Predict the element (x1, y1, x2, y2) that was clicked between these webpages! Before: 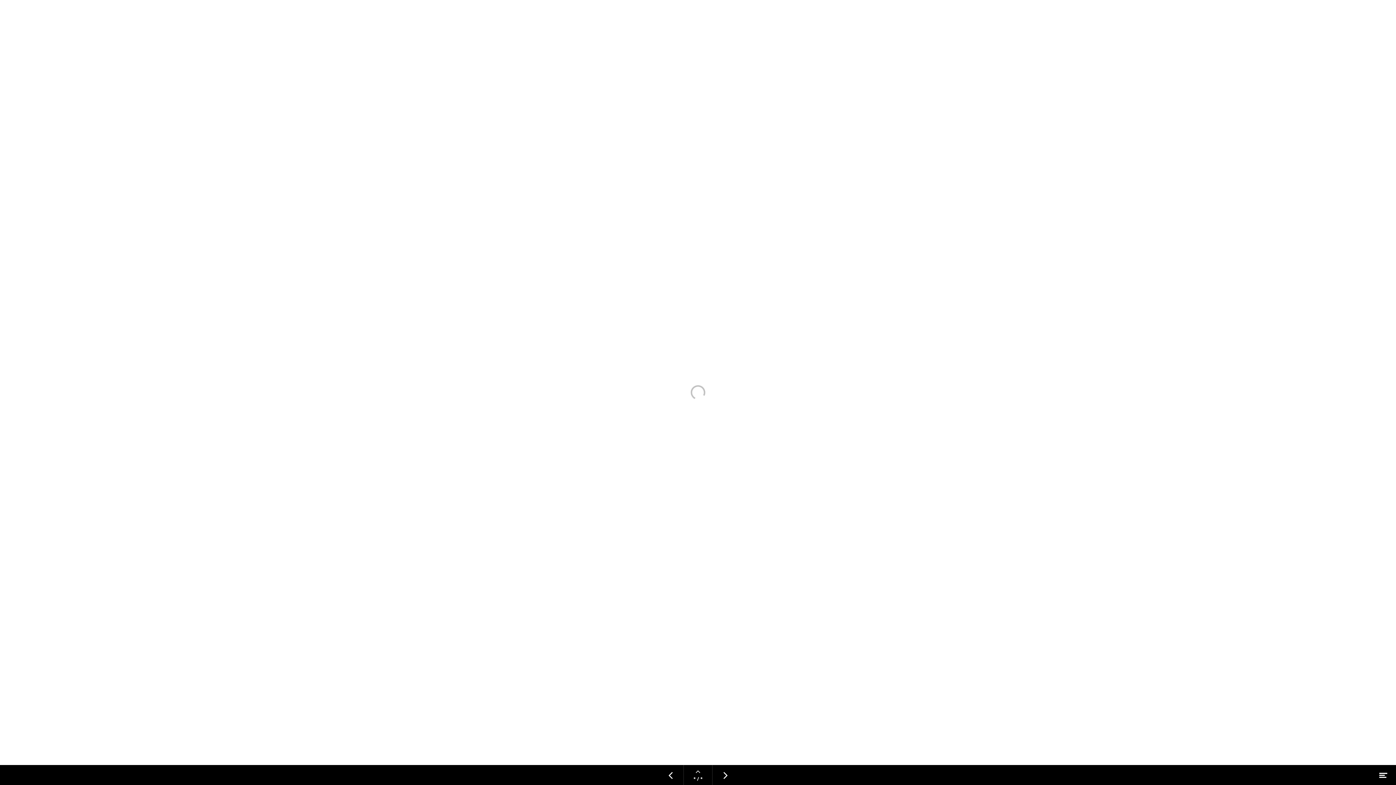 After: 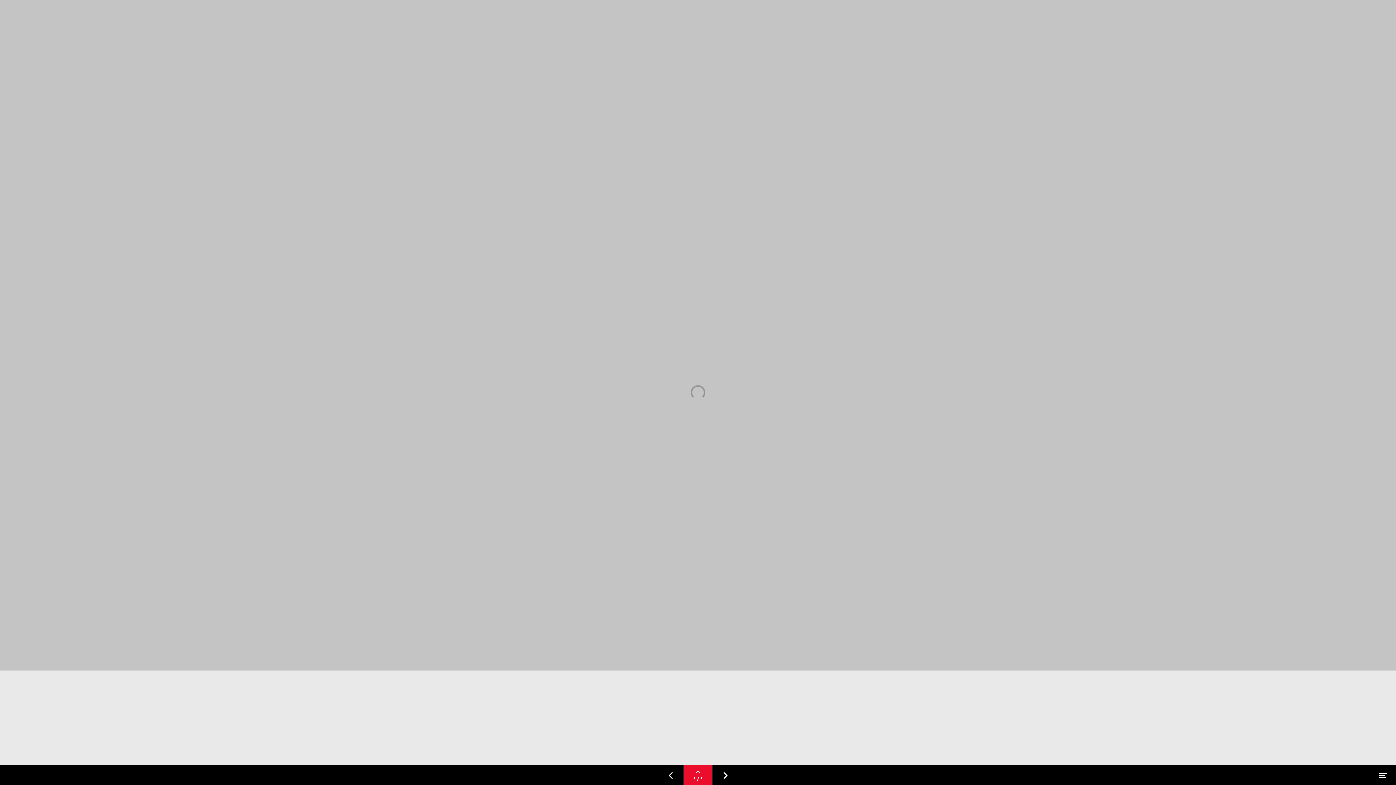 Action: bbox: (693, 768, 703, 777) label: Open pagina navigatie